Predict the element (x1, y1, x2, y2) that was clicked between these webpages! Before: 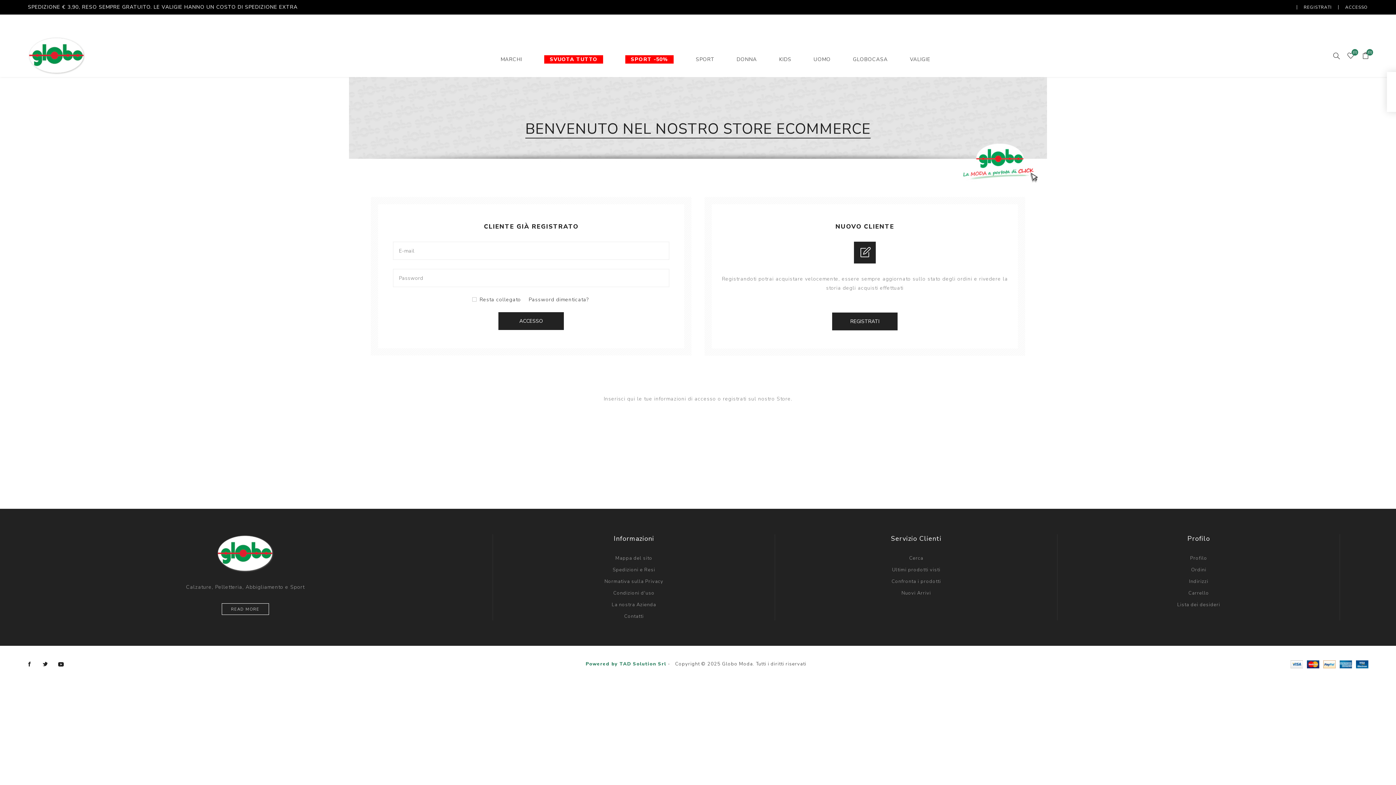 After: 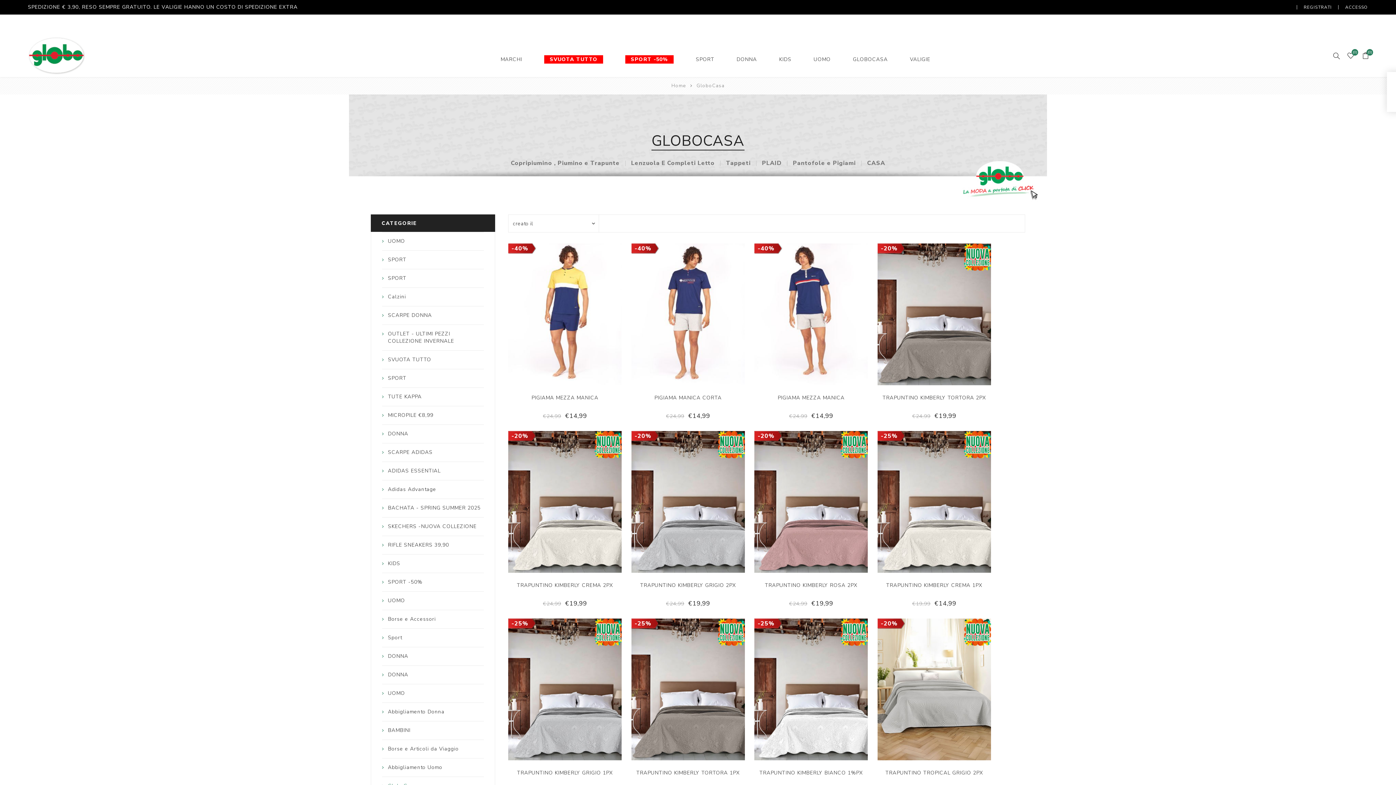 Action: bbox: (853, 55, 888, 63) label: GLOBOCASA